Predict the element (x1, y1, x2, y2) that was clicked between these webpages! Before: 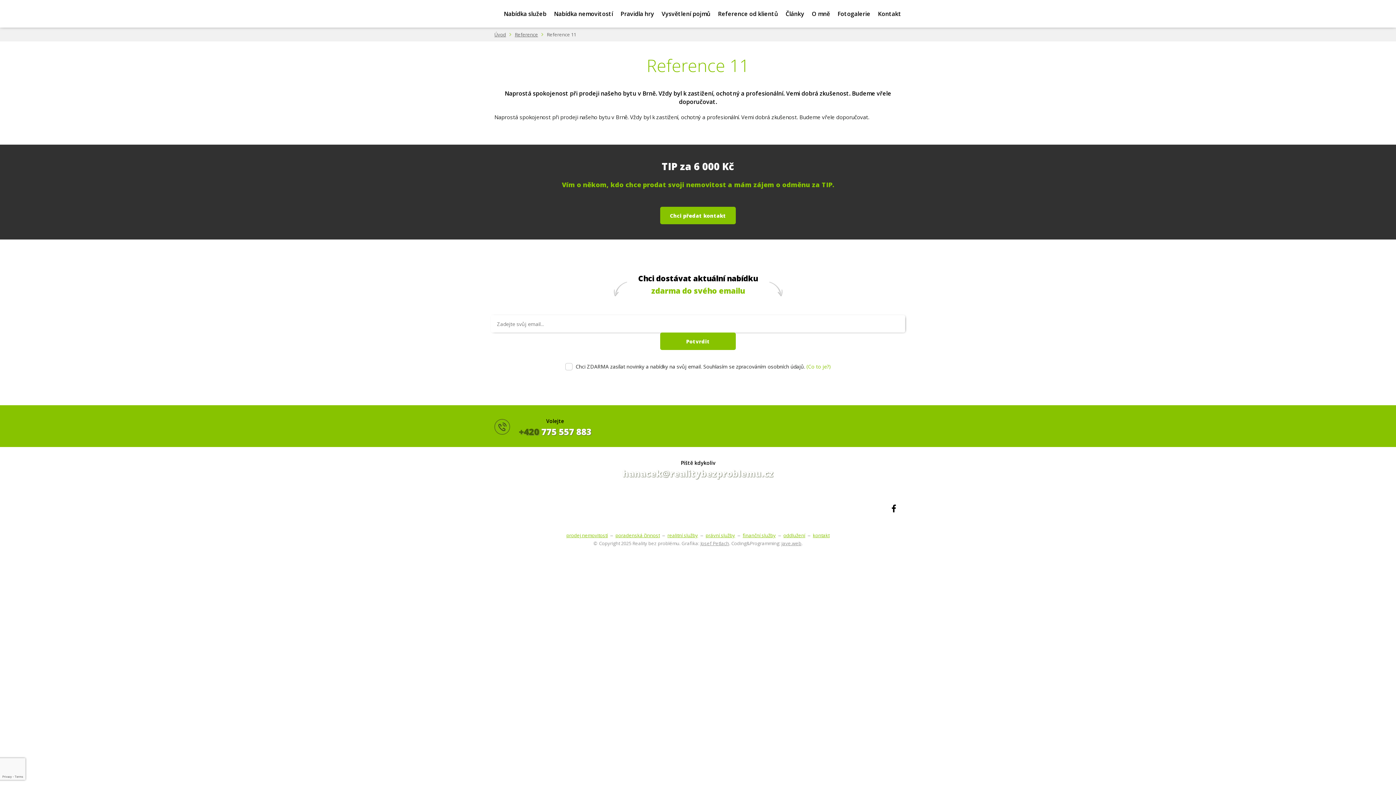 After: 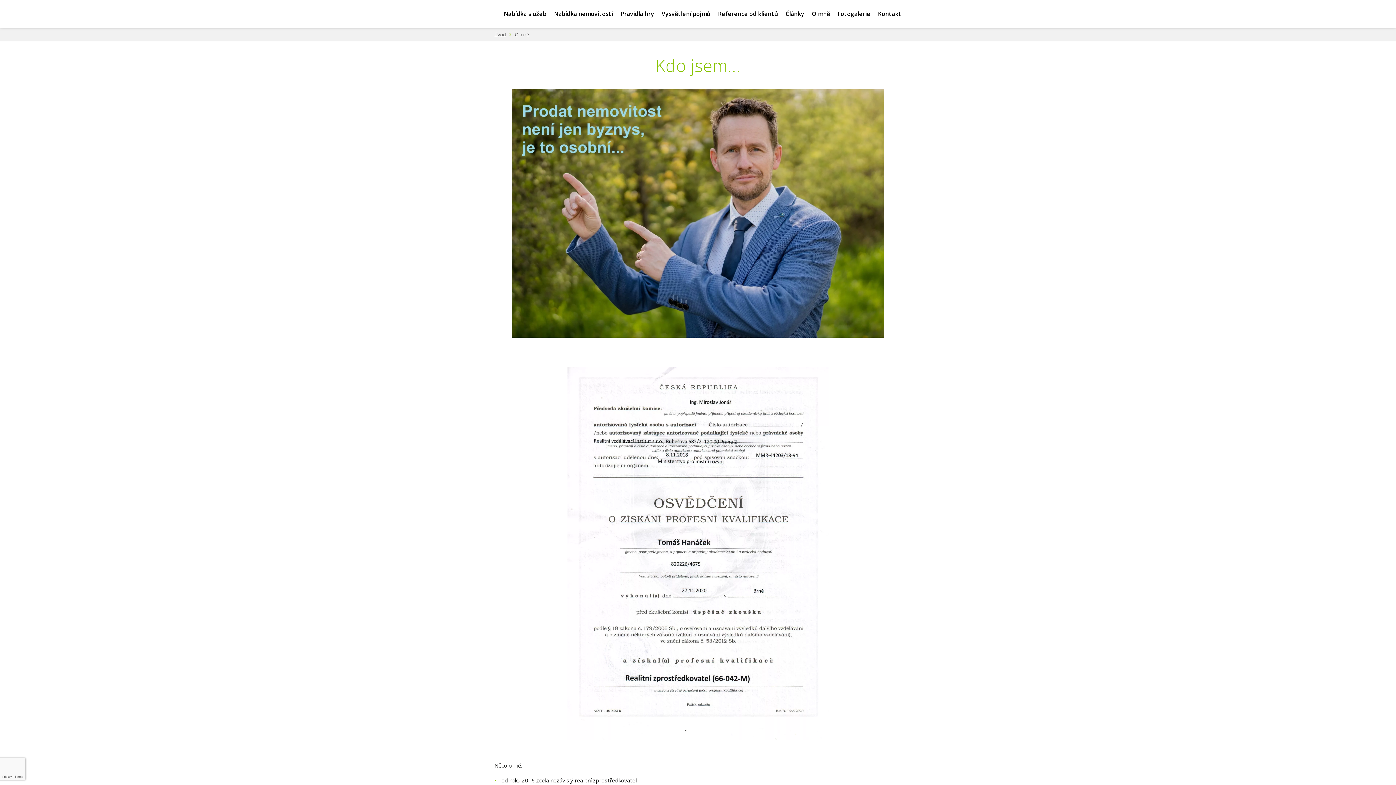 Action: bbox: (812, 8, 830, 20) label: O mně